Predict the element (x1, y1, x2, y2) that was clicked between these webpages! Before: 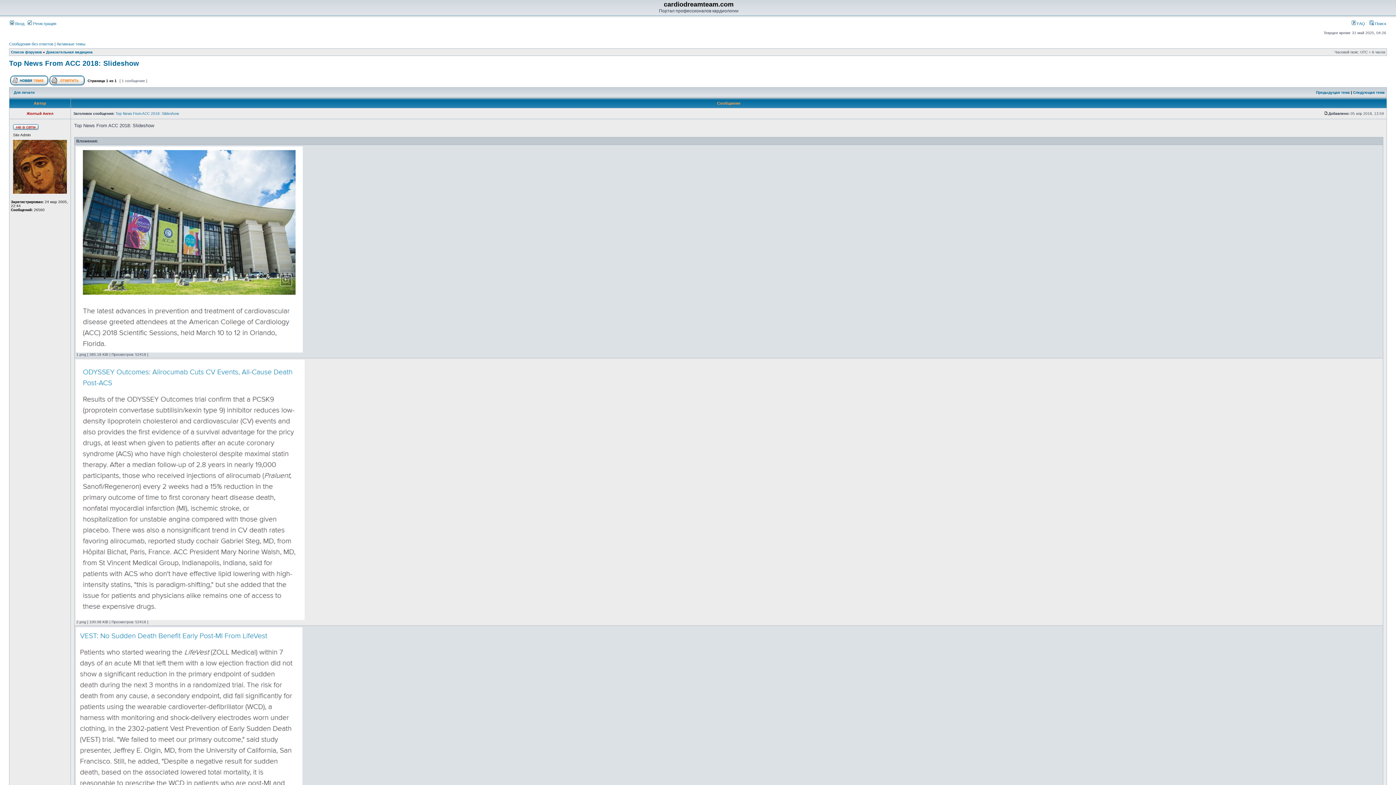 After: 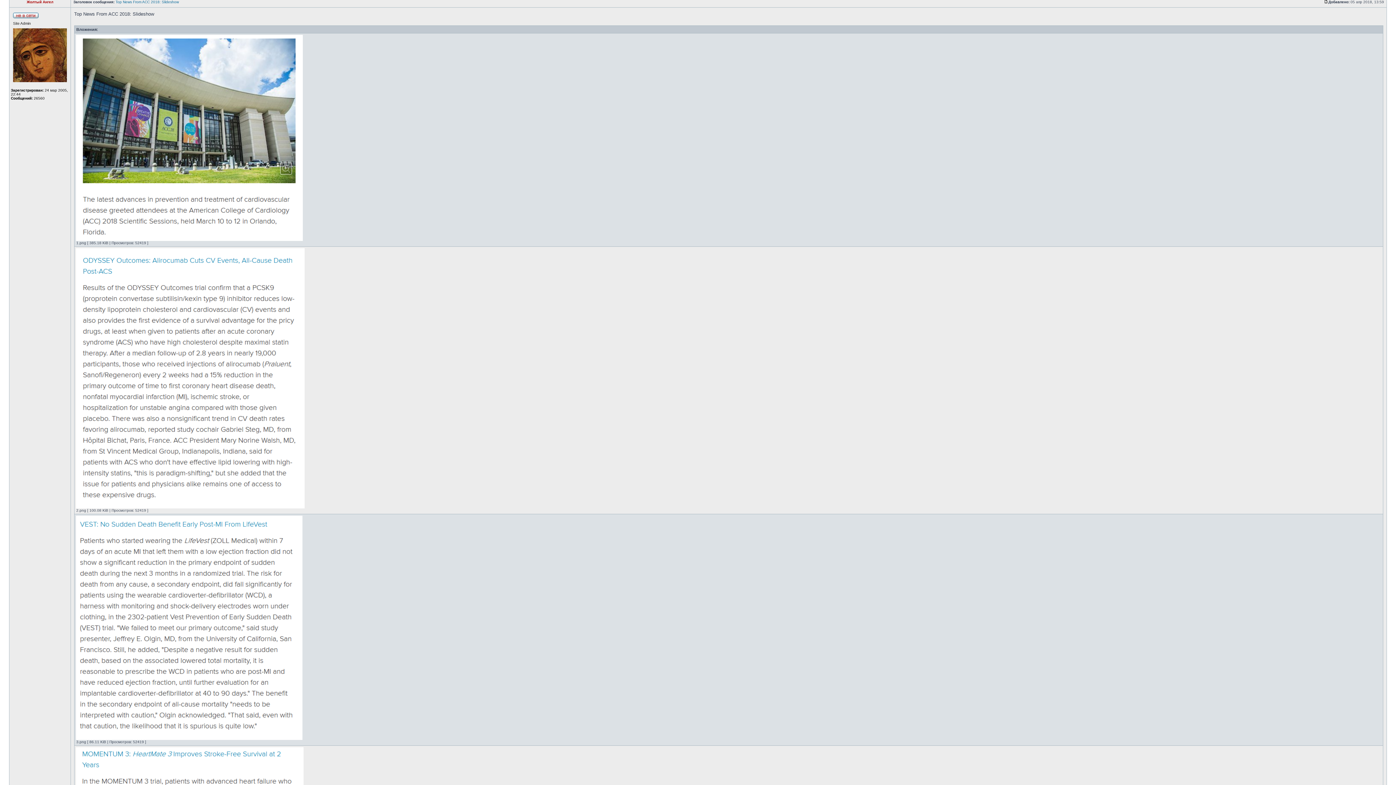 Action: bbox: (1324, 111, 1328, 115)